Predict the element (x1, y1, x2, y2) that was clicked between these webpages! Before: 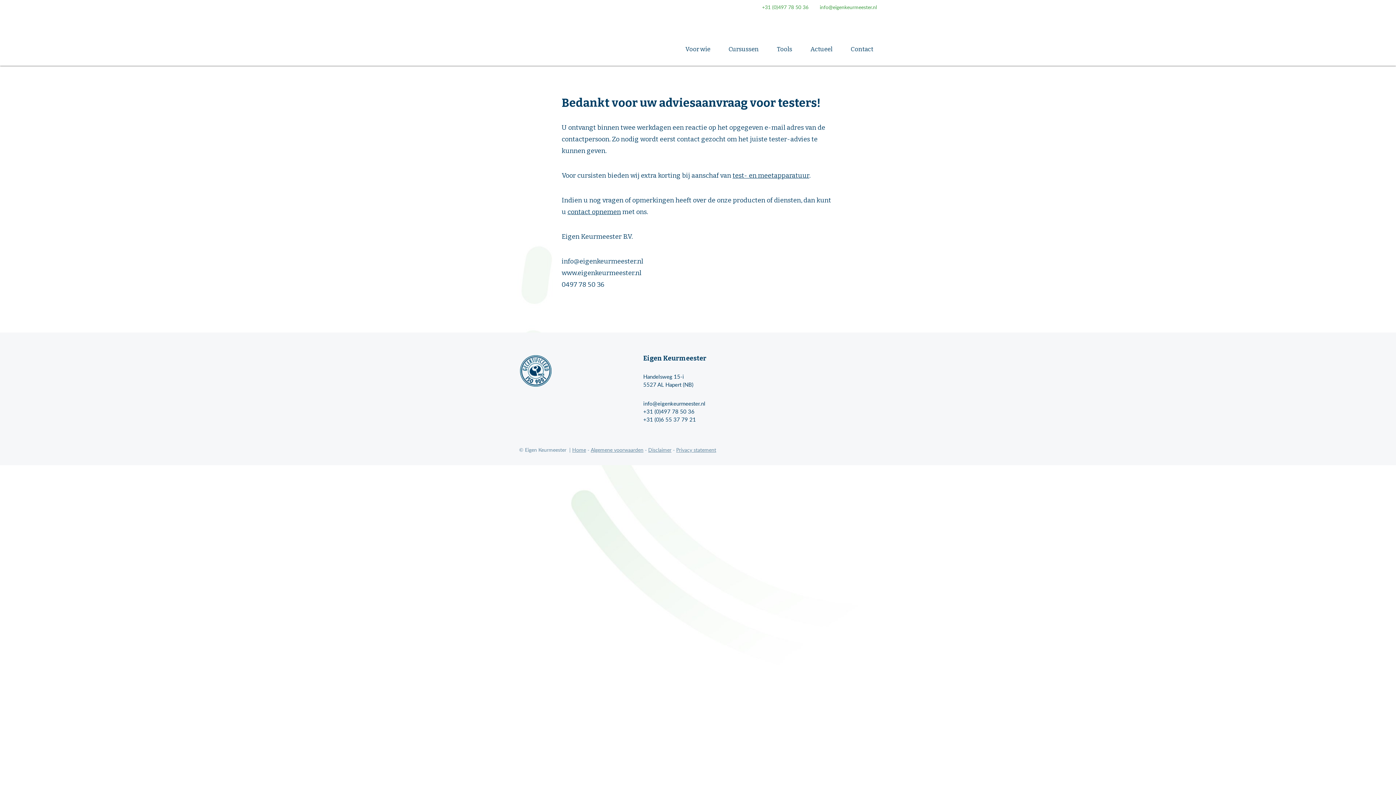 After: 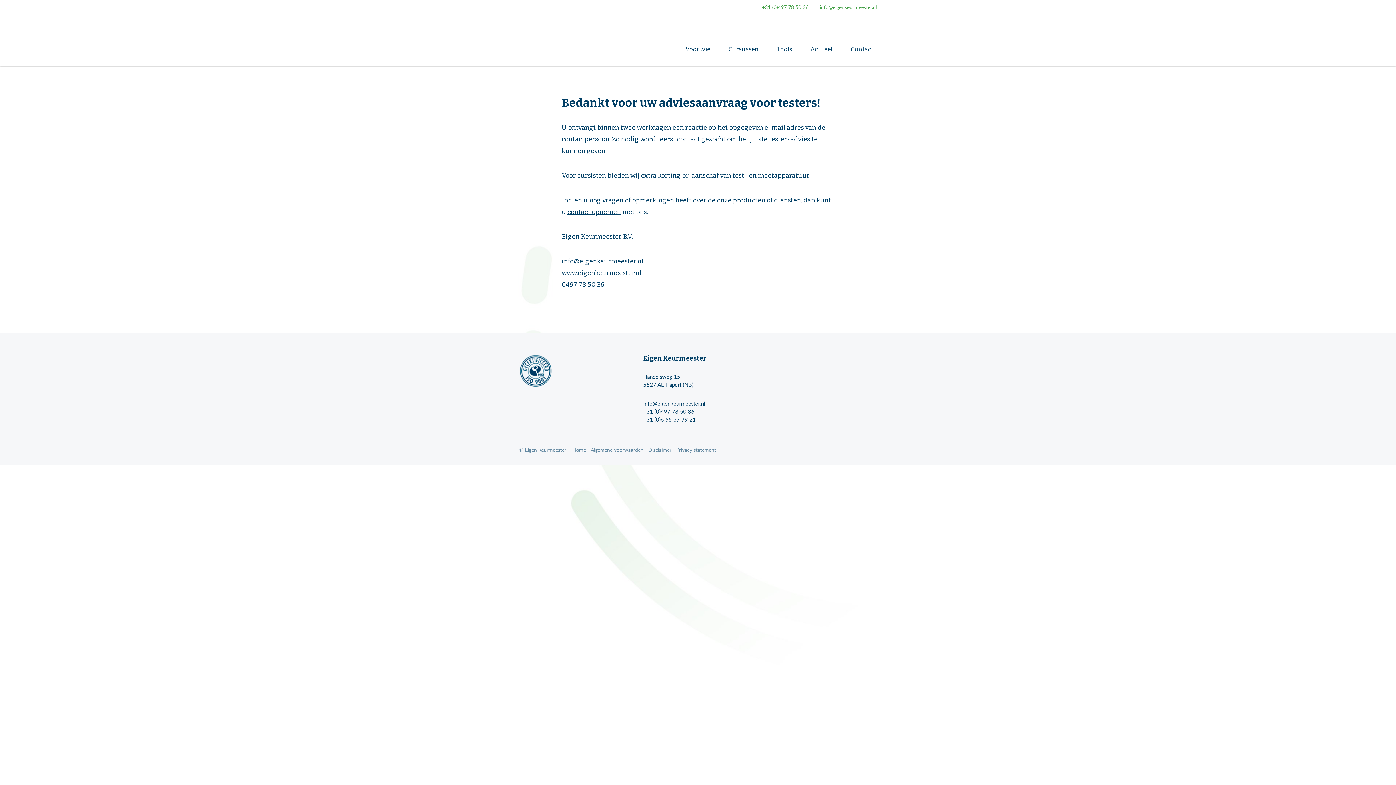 Action: bbox: (519, 389, 522, 401)